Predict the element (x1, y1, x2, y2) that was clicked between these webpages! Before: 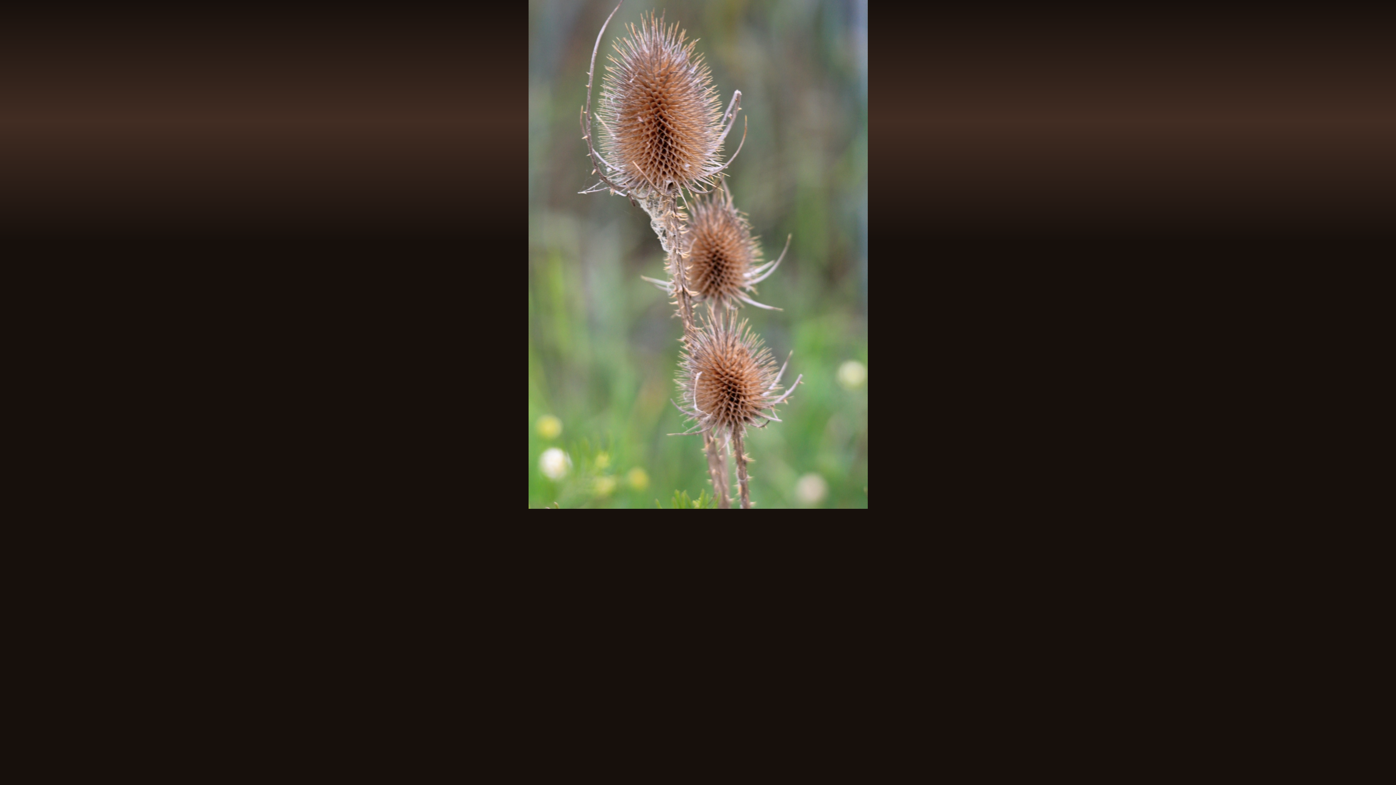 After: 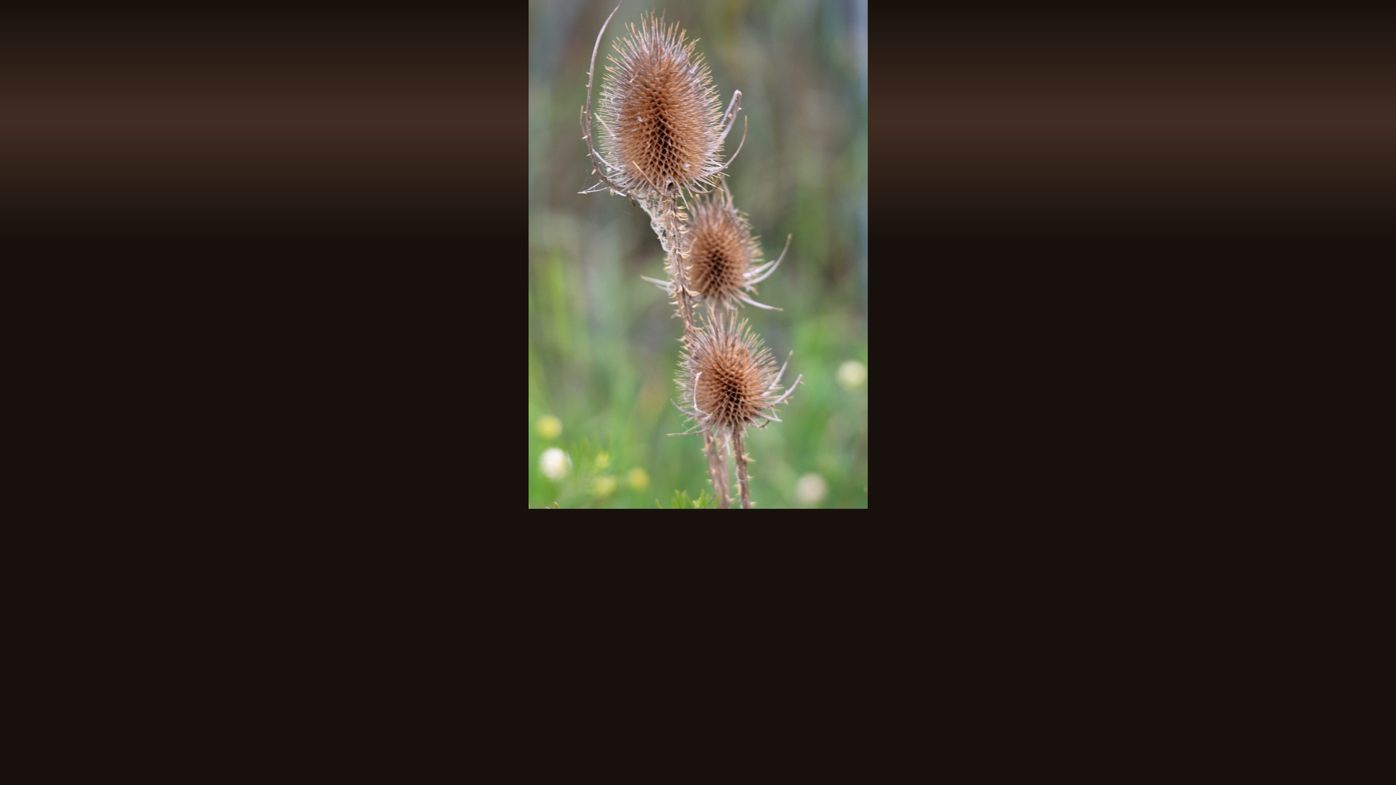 Action: bbox: (528, 505, 867, 510)